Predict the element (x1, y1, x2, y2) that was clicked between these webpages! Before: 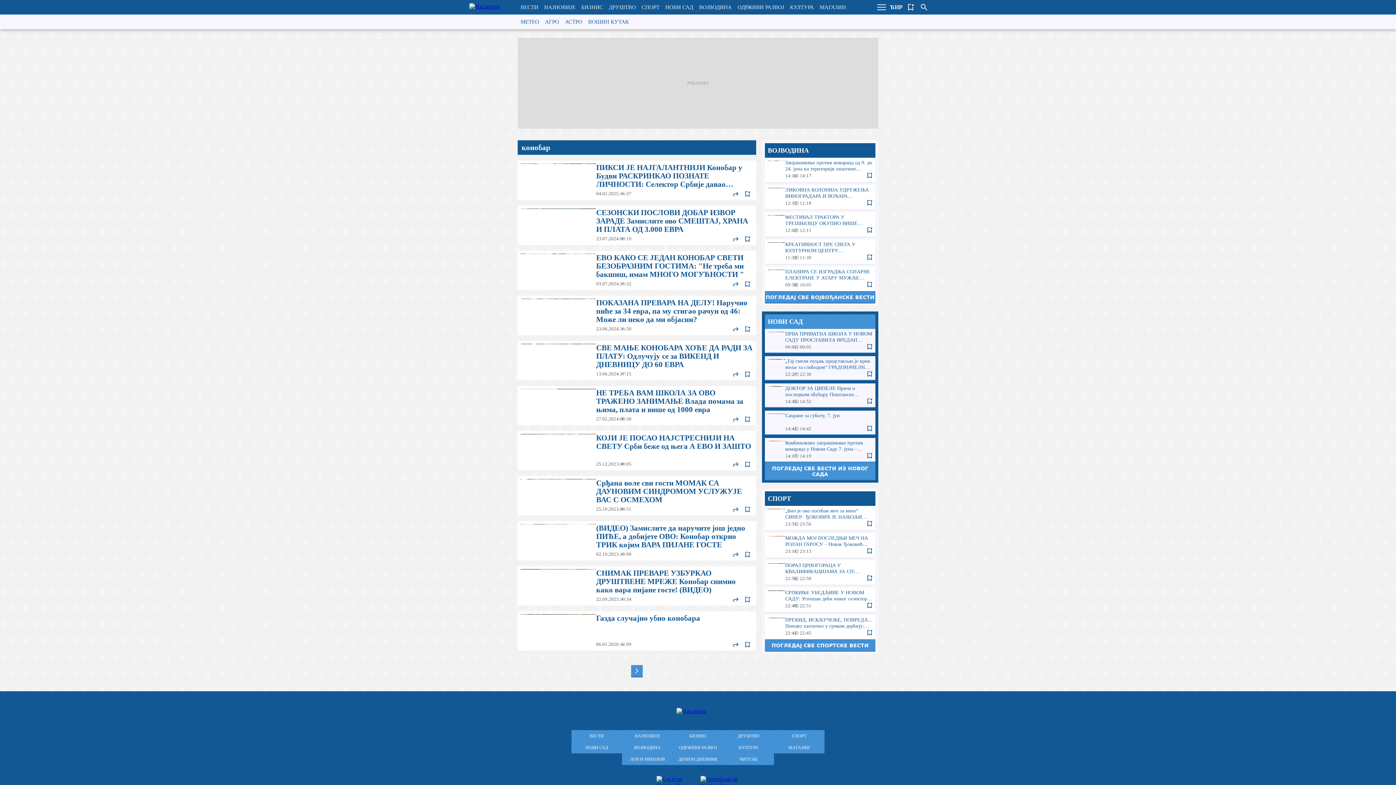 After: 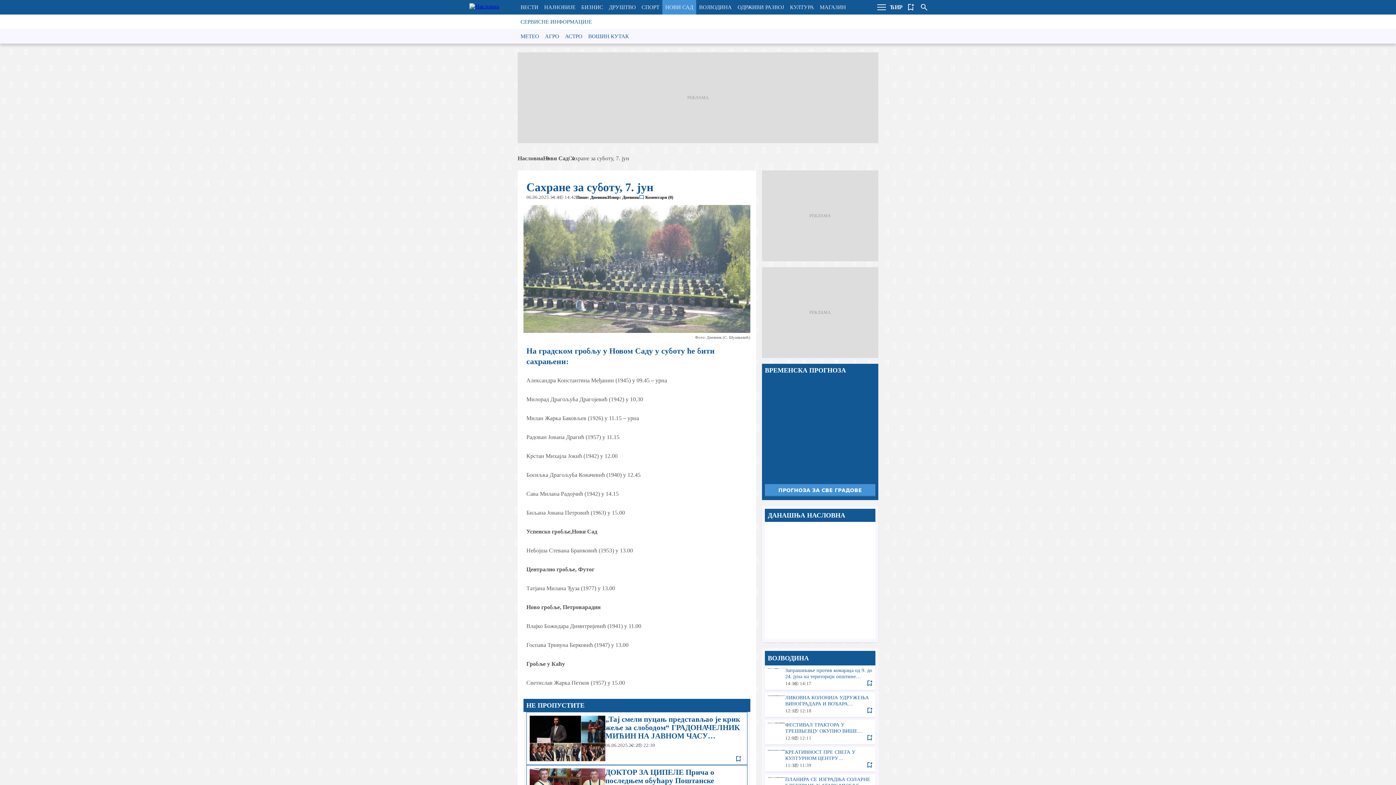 Action: label: Сахране за суботу, 7. јун bbox: (765, 410, 875, 434)